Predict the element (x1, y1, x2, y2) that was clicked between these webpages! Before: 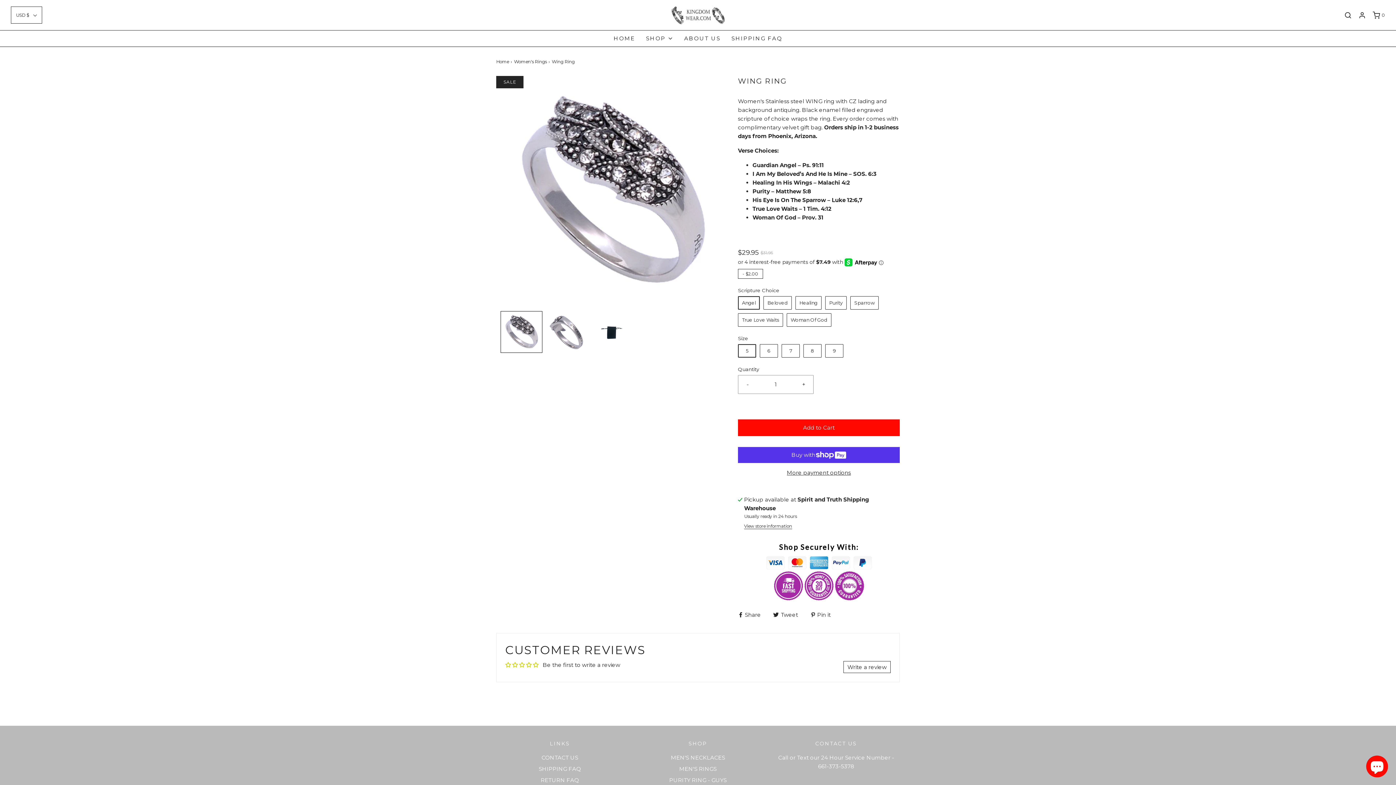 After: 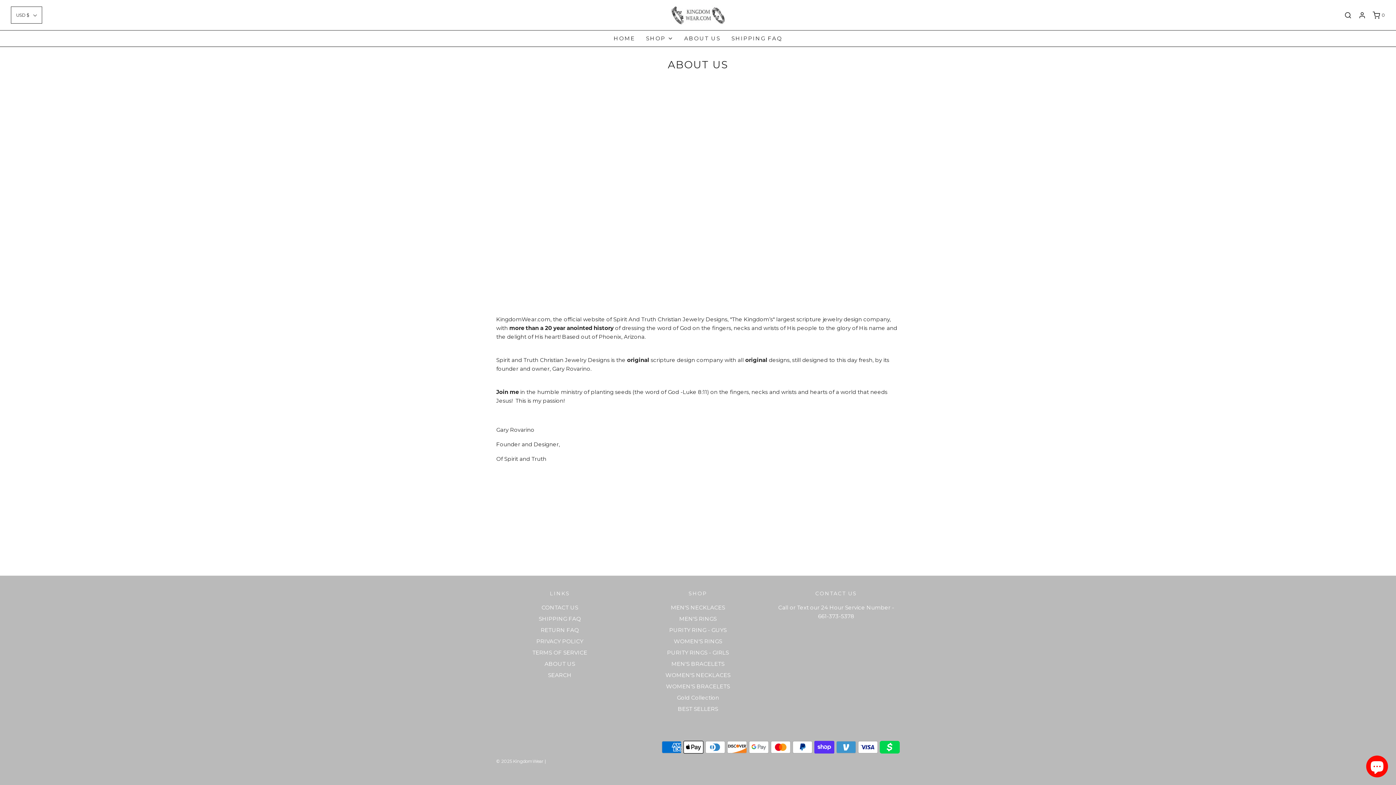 Action: bbox: (684, 30, 720, 46) label: ABOUT US